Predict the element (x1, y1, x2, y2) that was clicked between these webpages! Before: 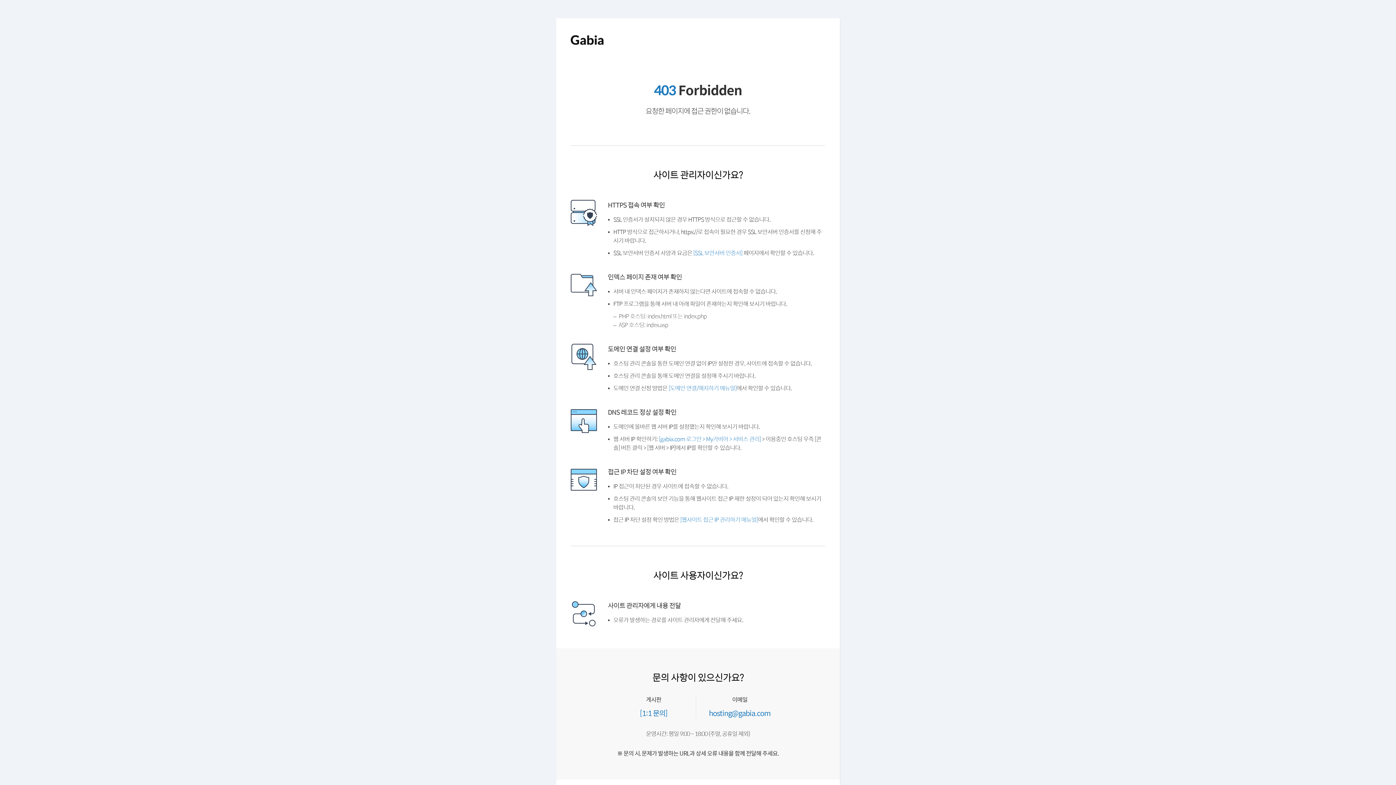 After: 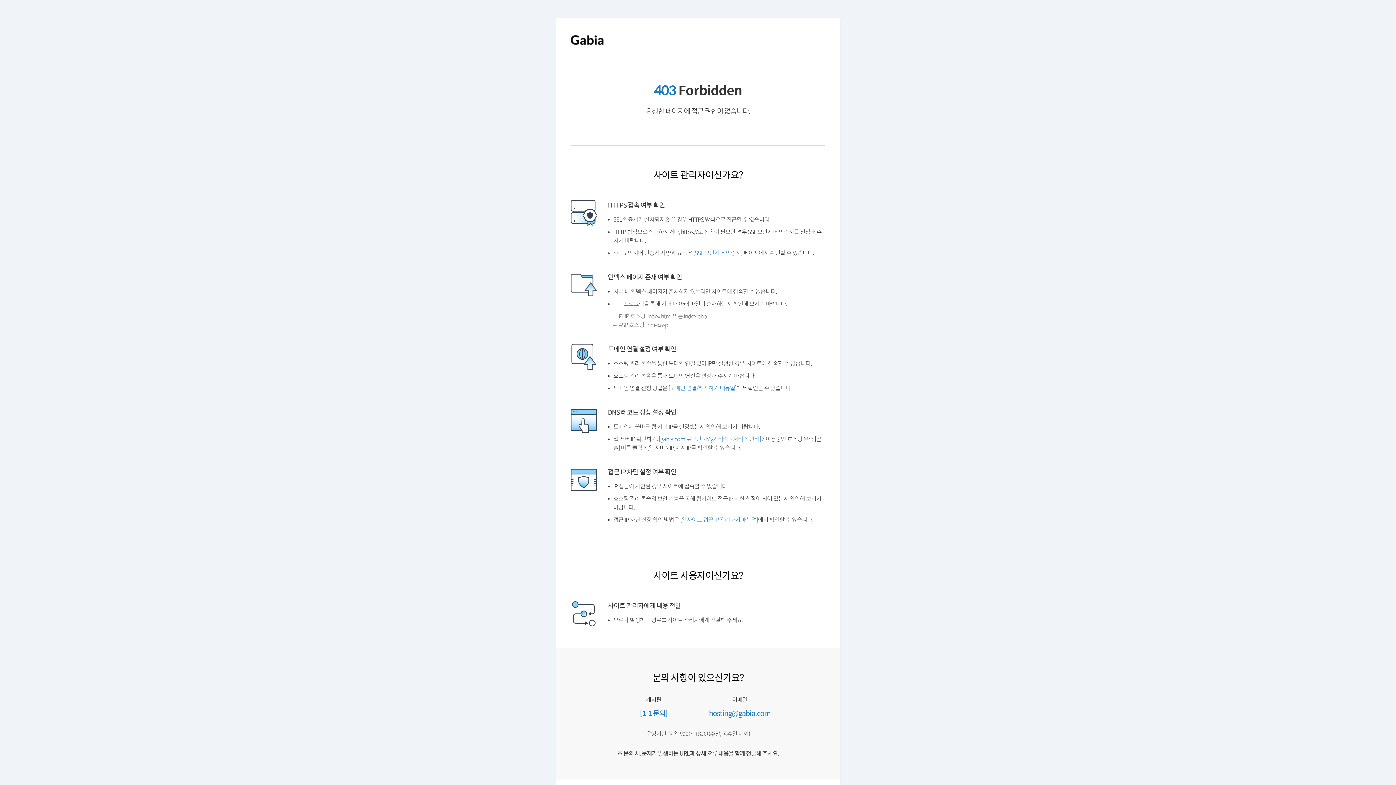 Action: bbox: (668, 383, 736, 392) label: [도메인 연결/해지하기 매뉴얼]